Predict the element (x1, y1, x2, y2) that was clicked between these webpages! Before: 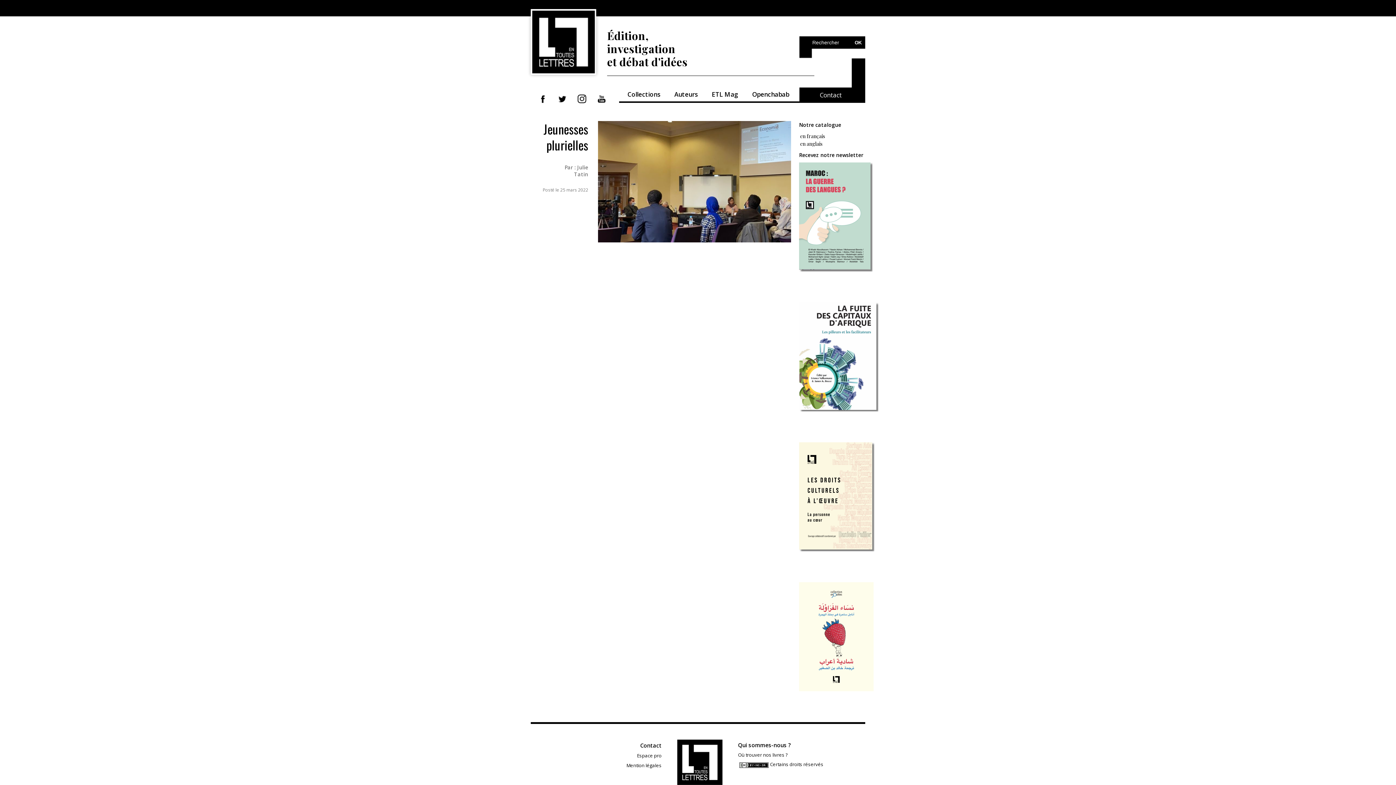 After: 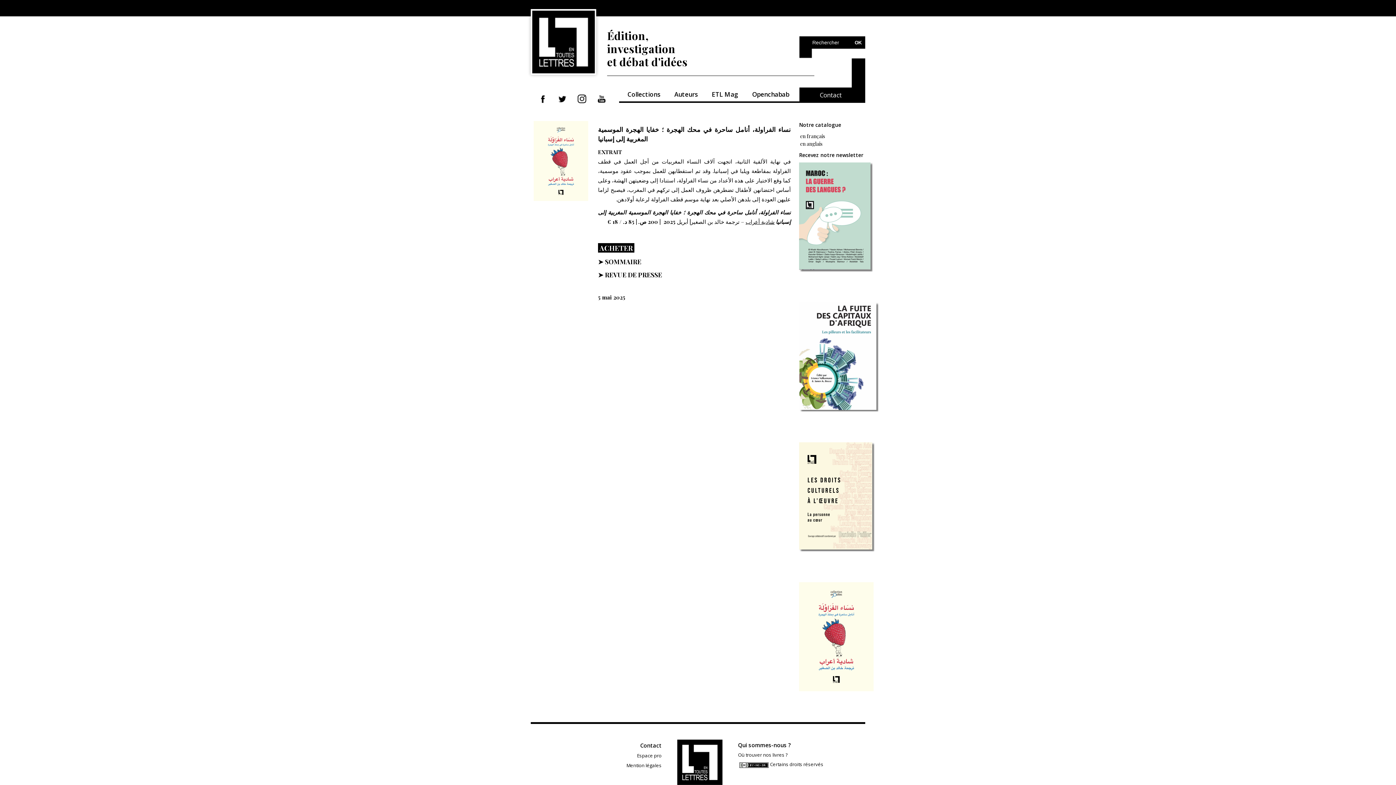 Action: bbox: (799, 686, 873, 693)